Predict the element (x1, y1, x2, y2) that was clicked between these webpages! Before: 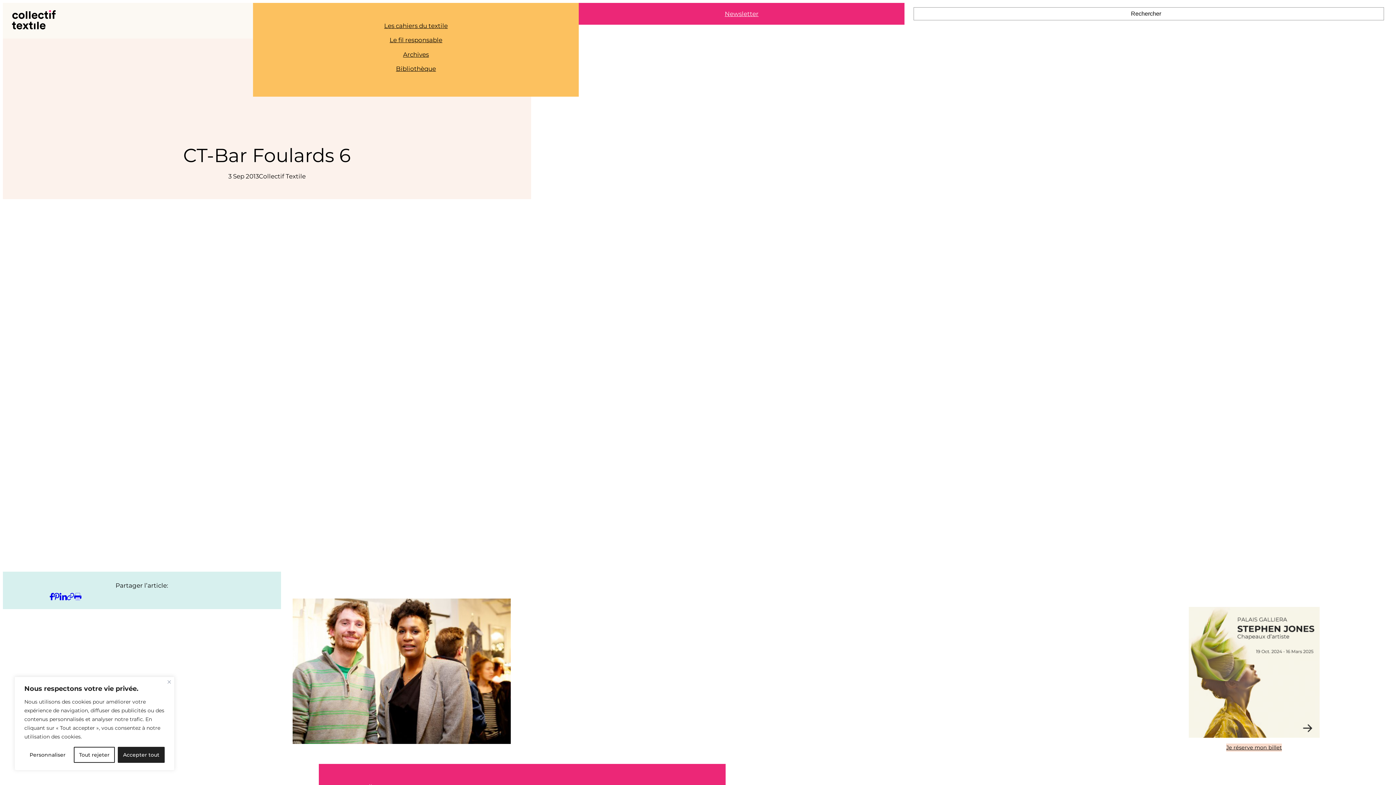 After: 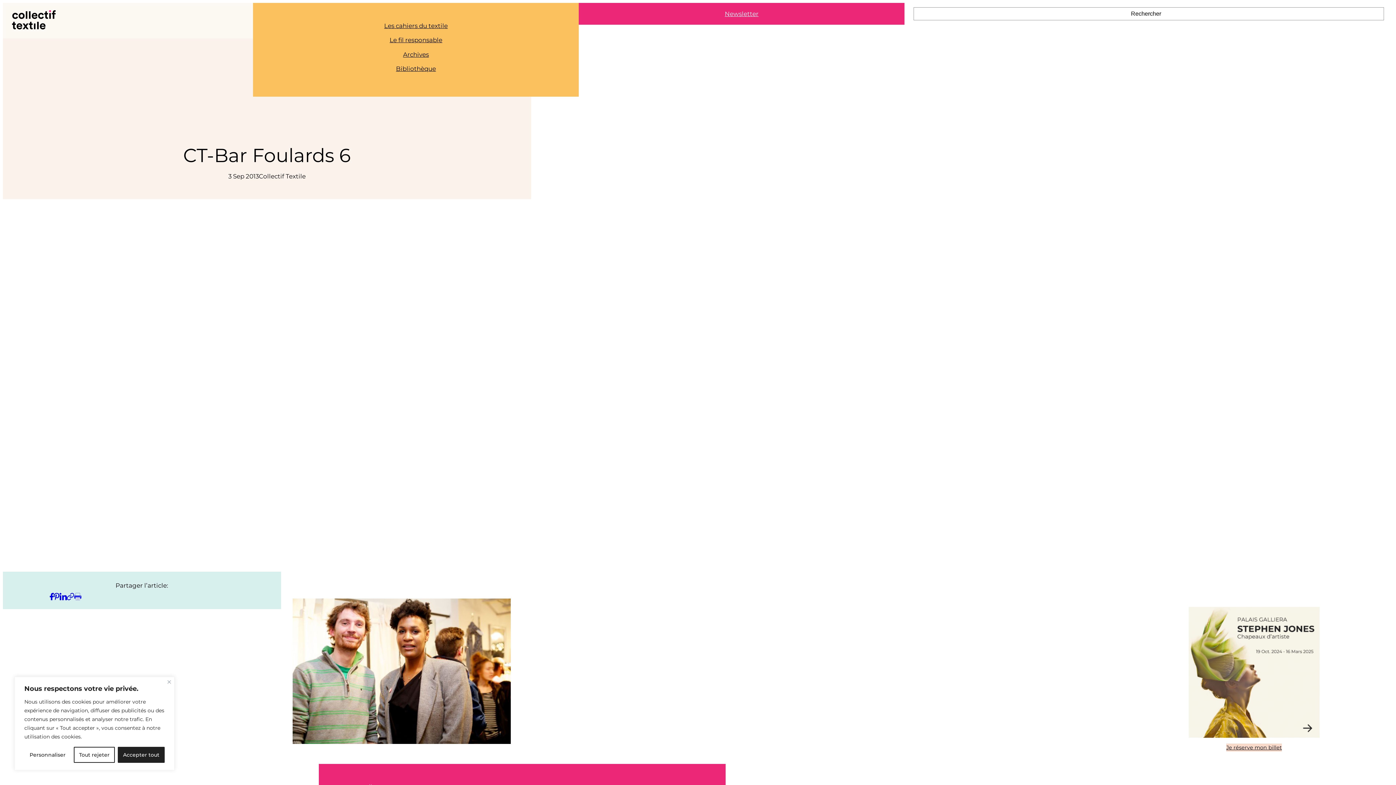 Action: bbox: (74, 592, 81, 609) label: 
